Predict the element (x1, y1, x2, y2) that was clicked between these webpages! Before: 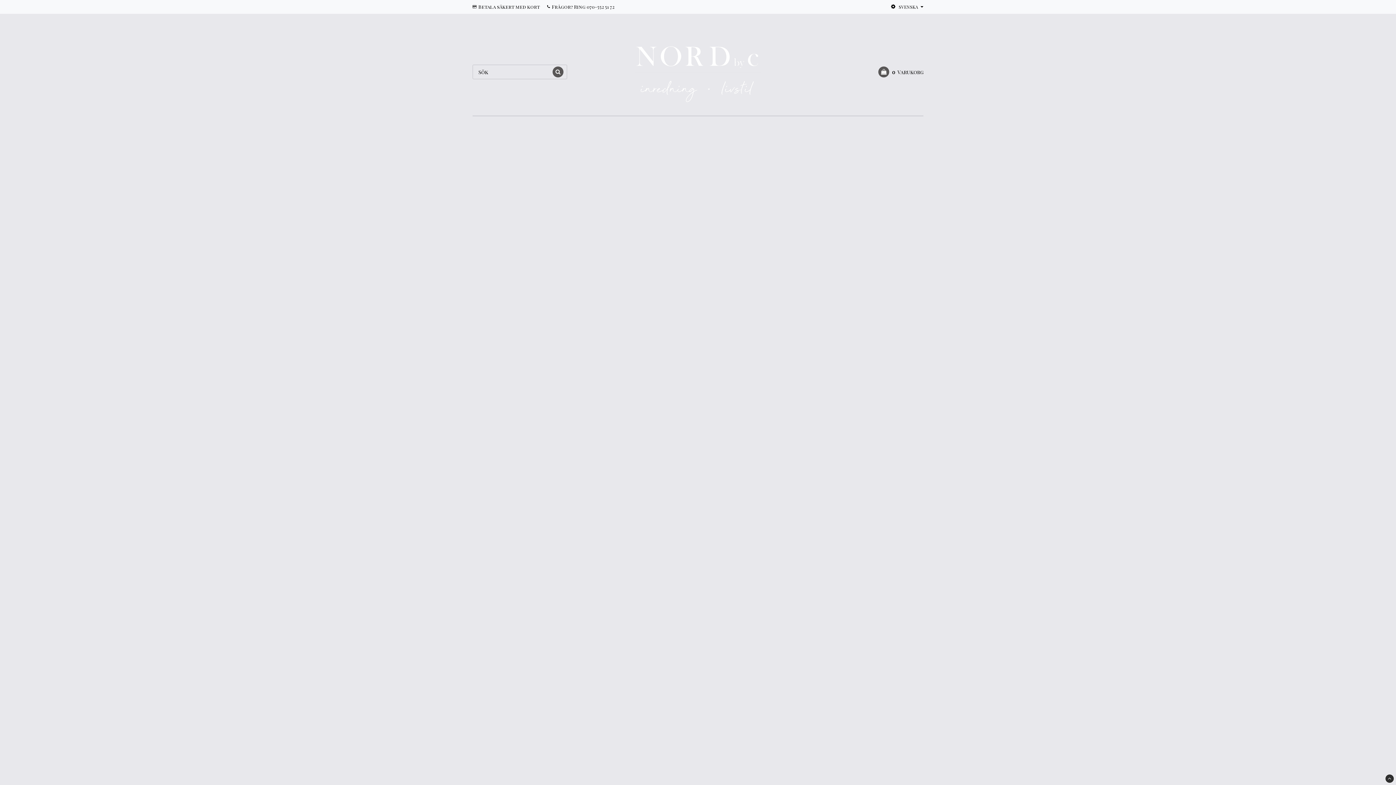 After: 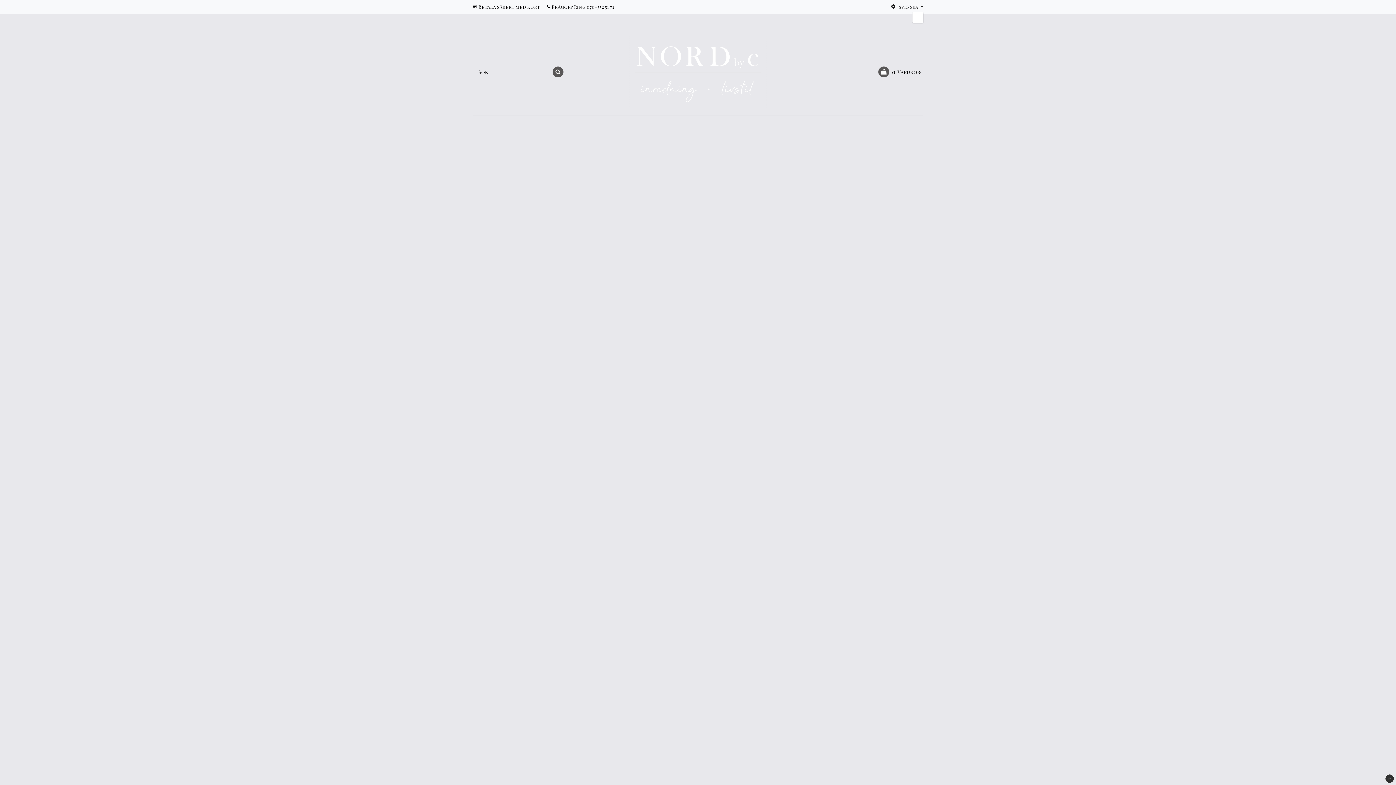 Action: bbox: (890, 3, 923, 10) label: SVENSKA